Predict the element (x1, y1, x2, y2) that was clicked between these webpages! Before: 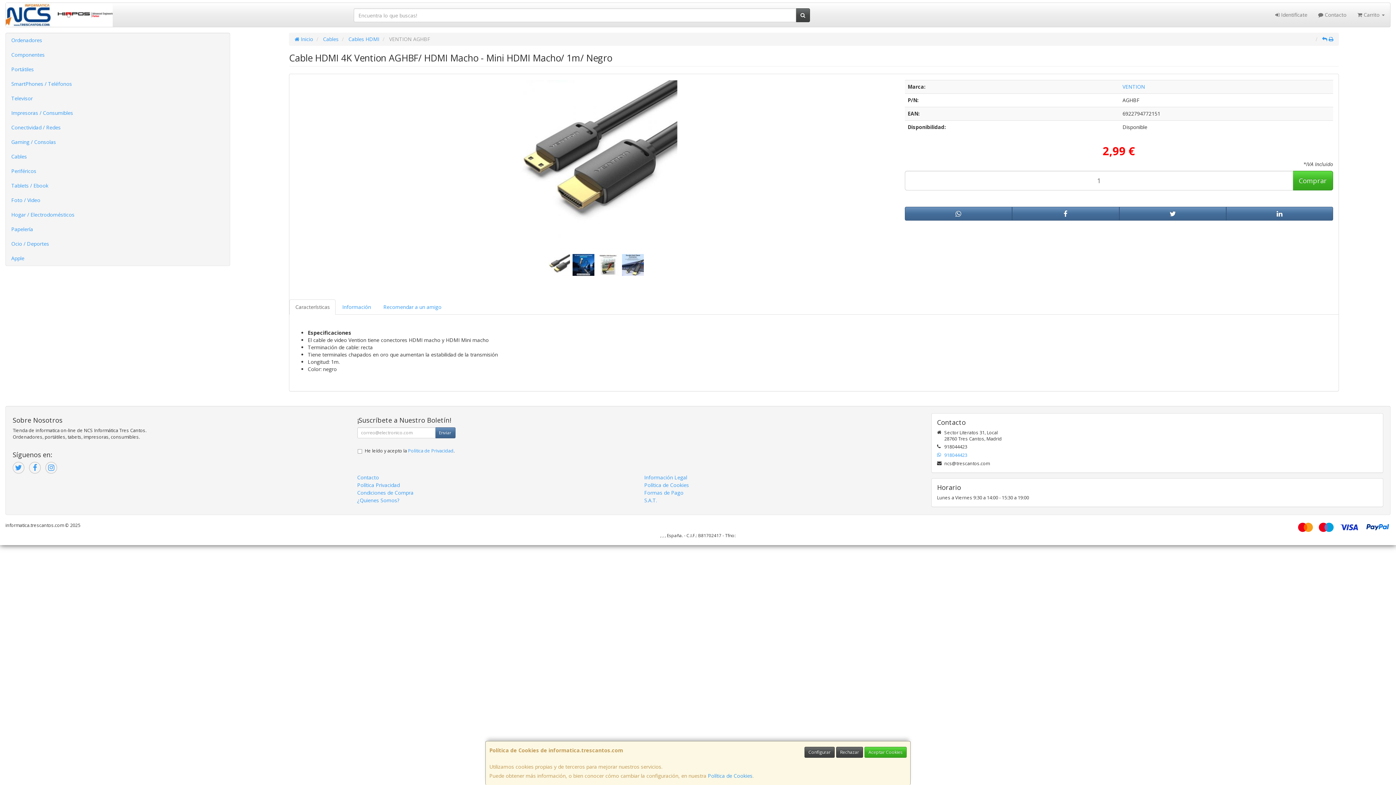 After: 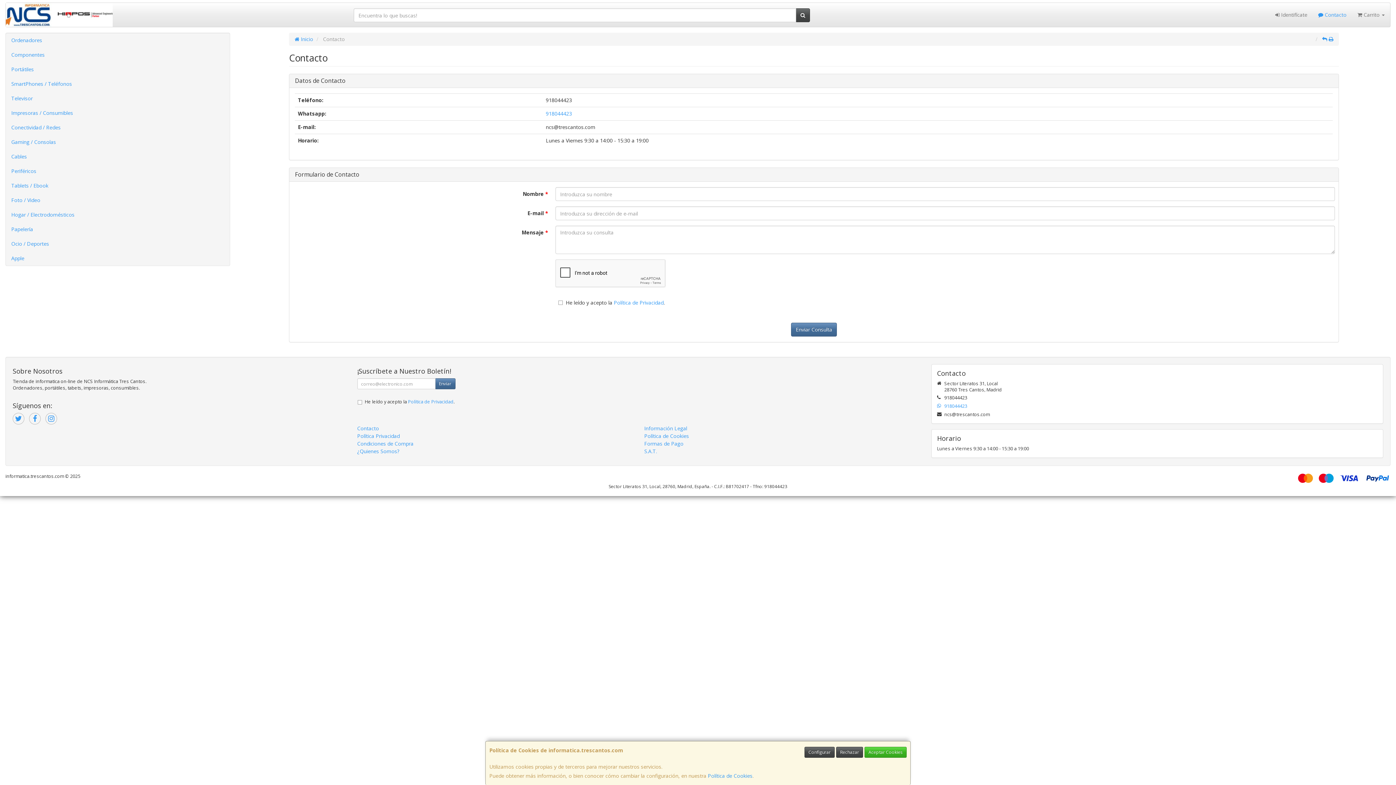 Action: bbox: (357, 474, 379, 480) label: Contacto